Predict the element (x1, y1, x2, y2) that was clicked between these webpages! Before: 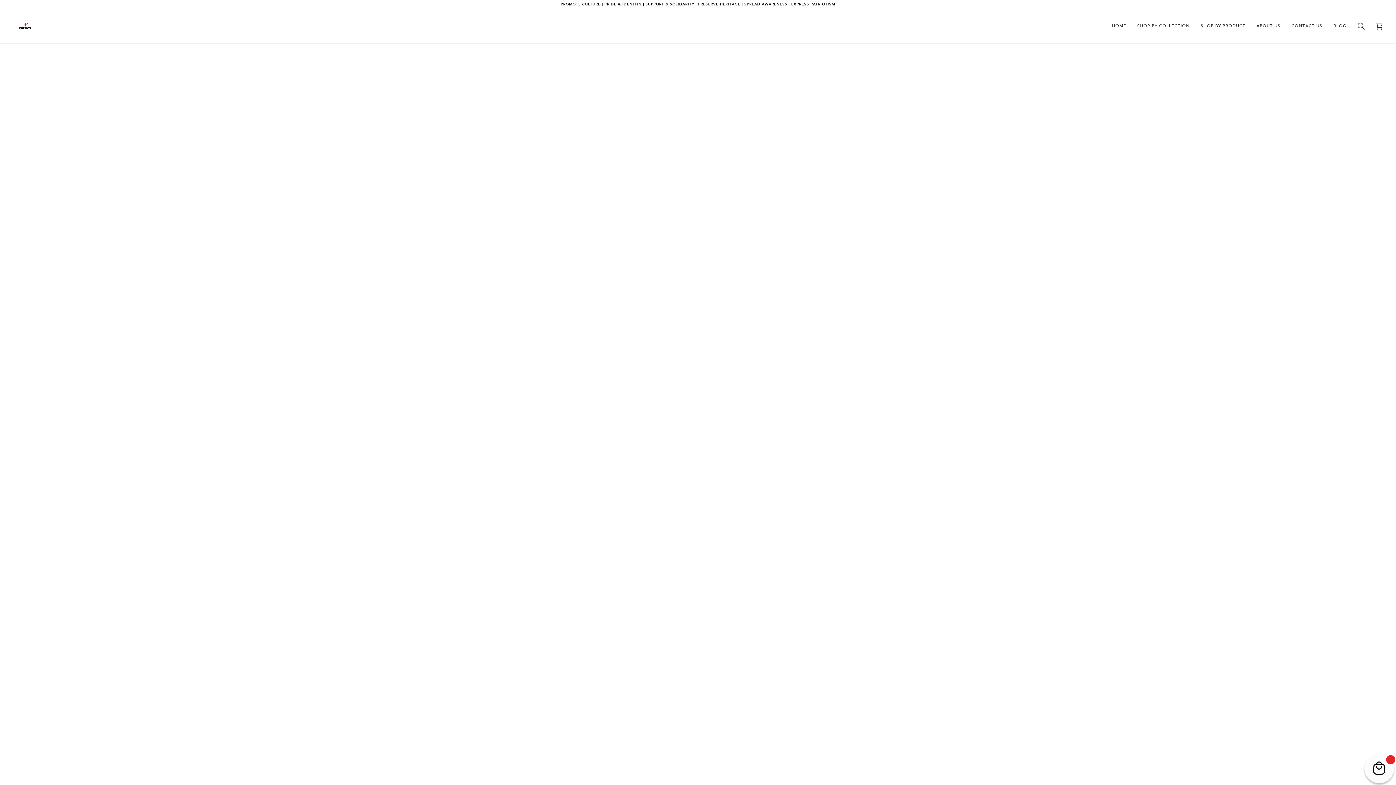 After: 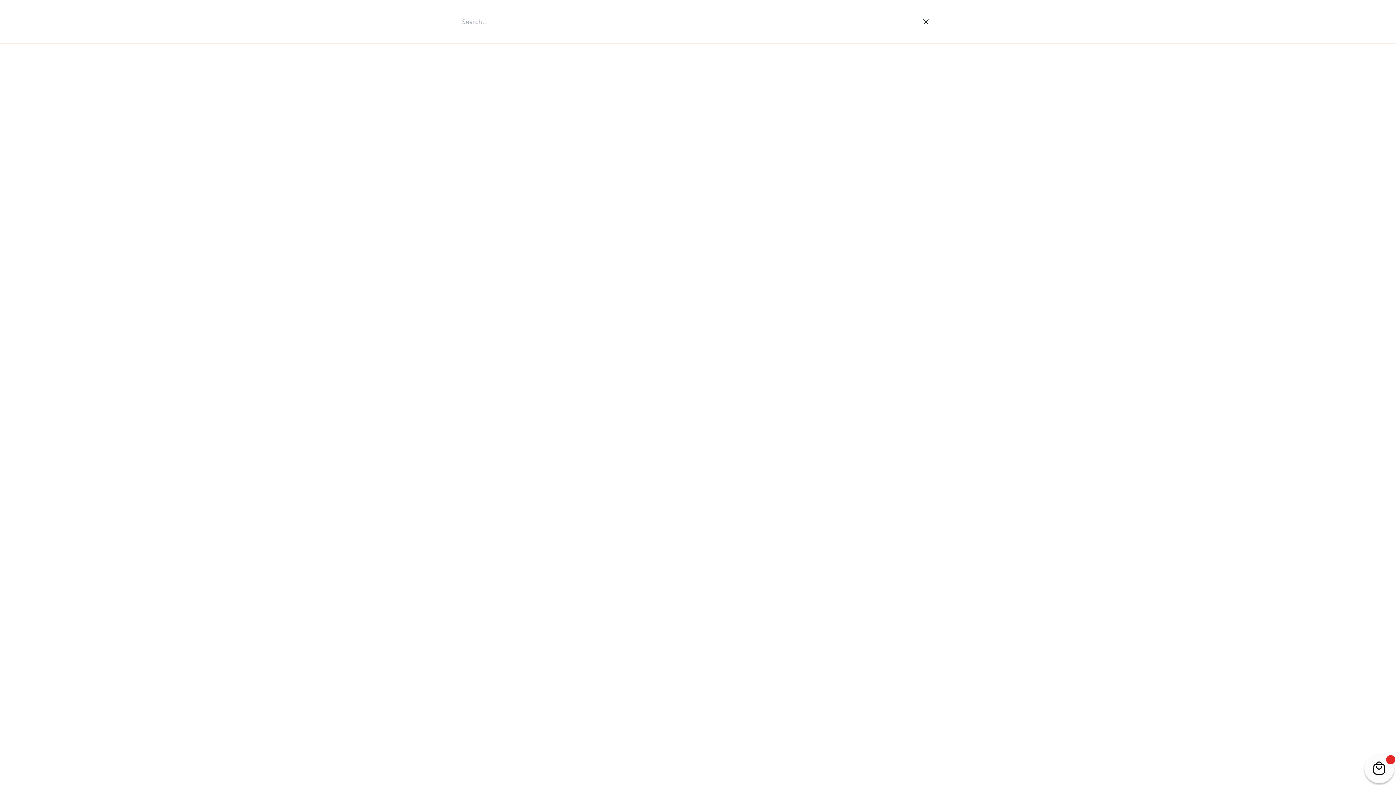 Action: bbox: (1352, 8, 1370, 43) label: Search